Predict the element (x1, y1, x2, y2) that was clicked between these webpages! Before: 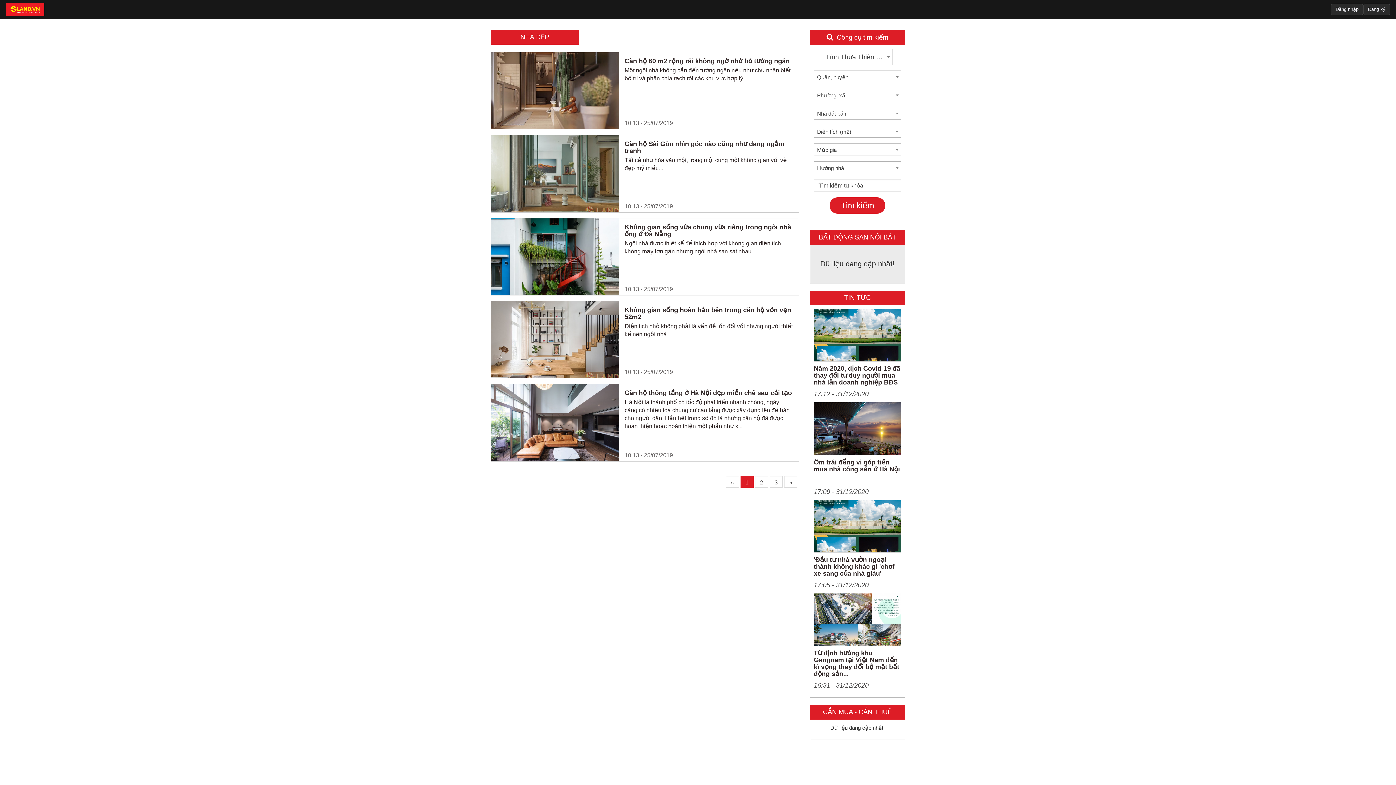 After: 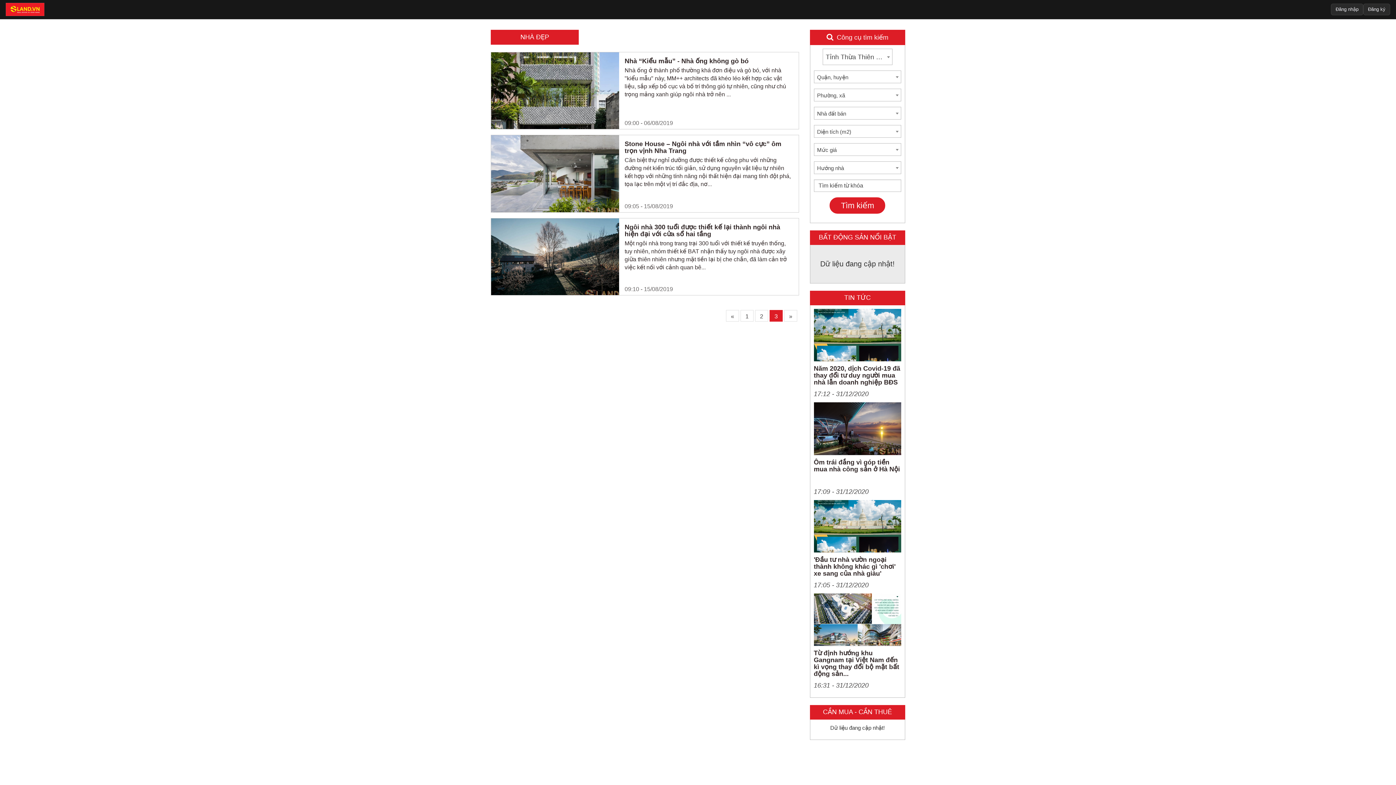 Action: label: 3 bbox: (769, 476, 782, 487)